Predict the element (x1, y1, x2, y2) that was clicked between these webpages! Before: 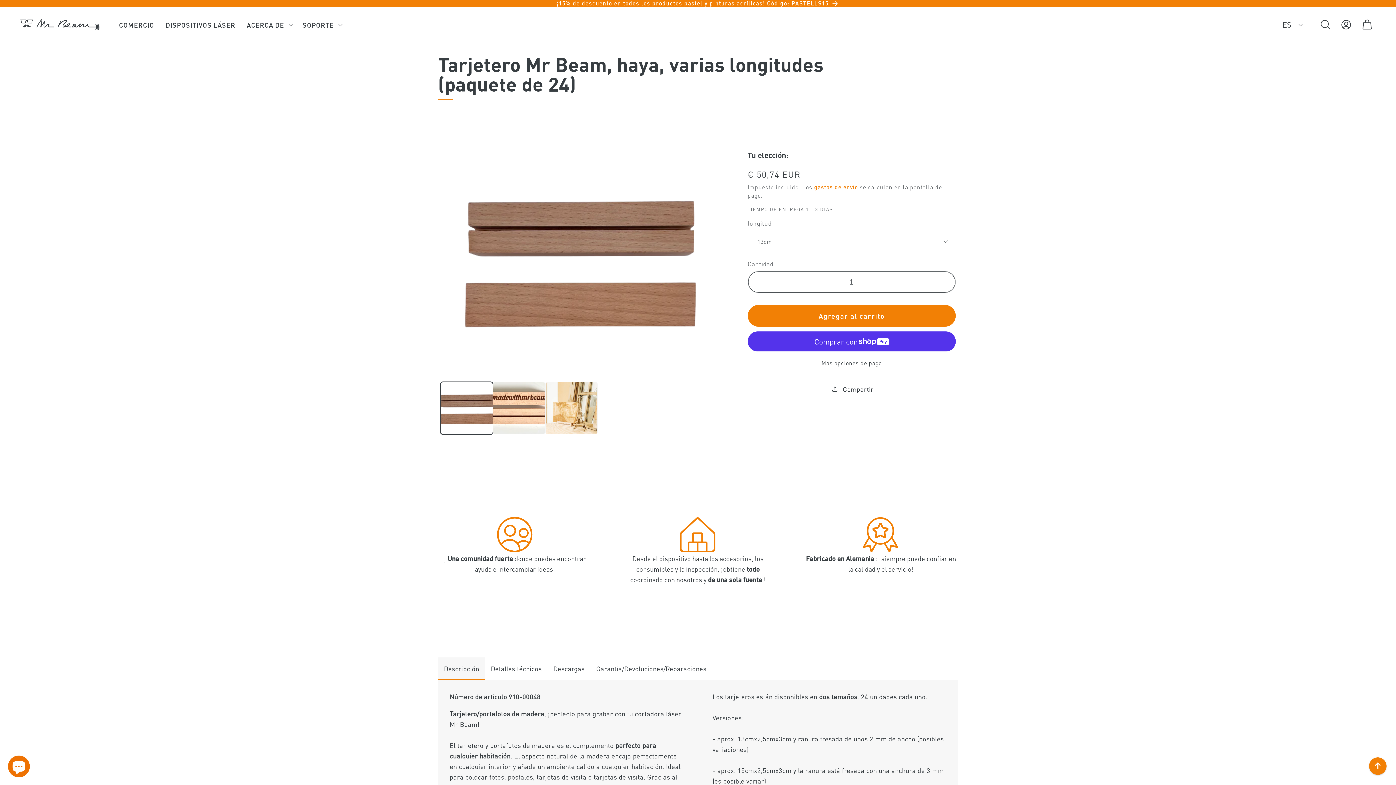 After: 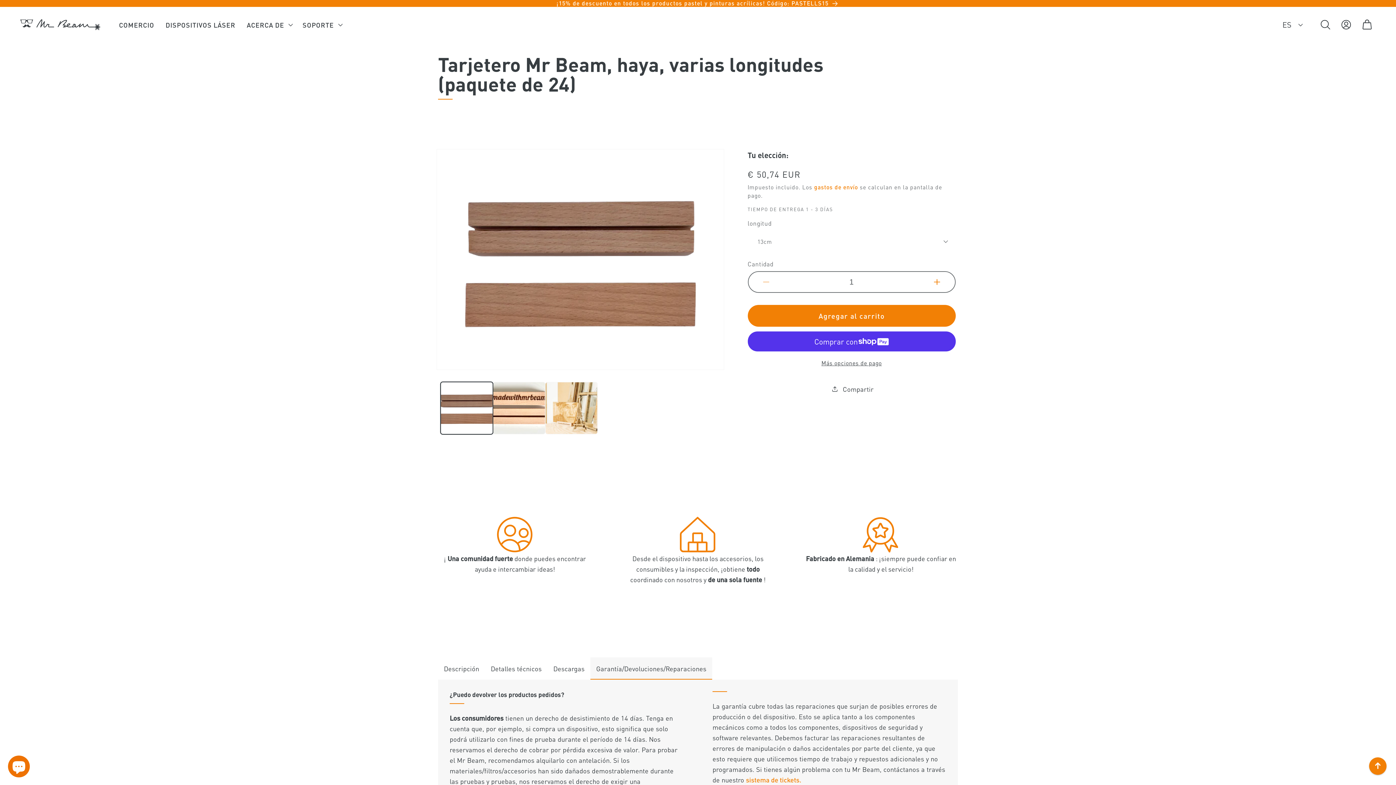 Action: label: Garantía/Devoluciones/Reparaciones bbox: (590, 657, 712, 679)